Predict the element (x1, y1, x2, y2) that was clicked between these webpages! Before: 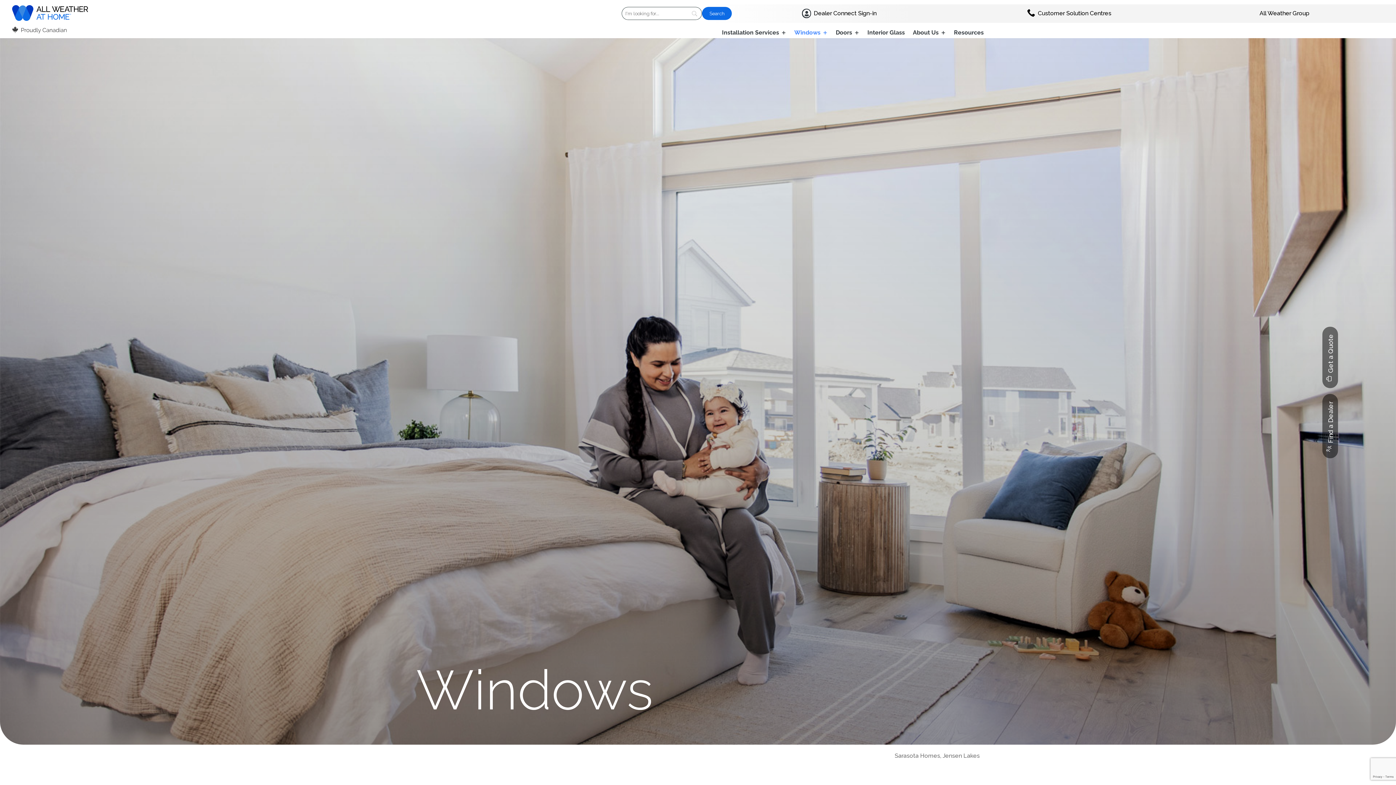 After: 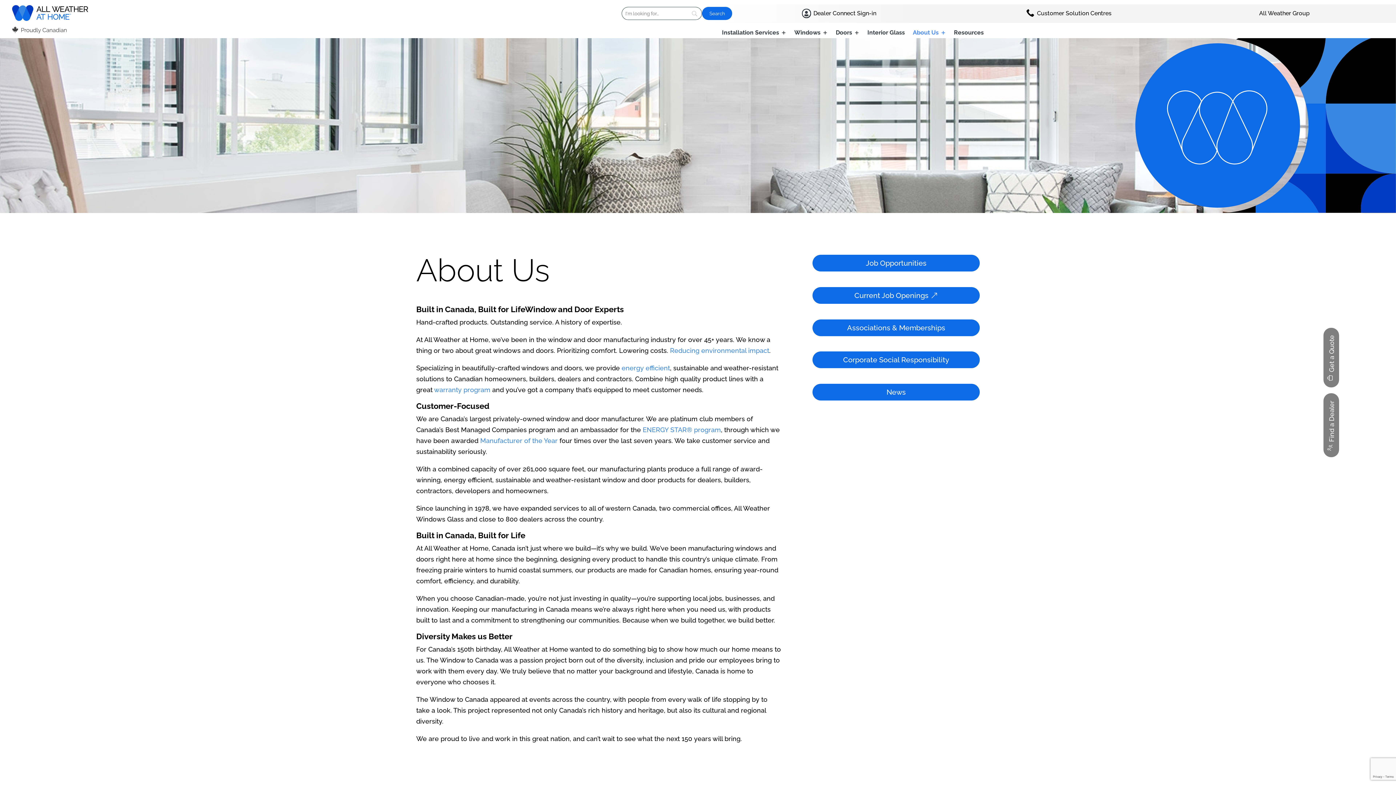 Action: label: About Us bbox: (913, 30, 946, 38)